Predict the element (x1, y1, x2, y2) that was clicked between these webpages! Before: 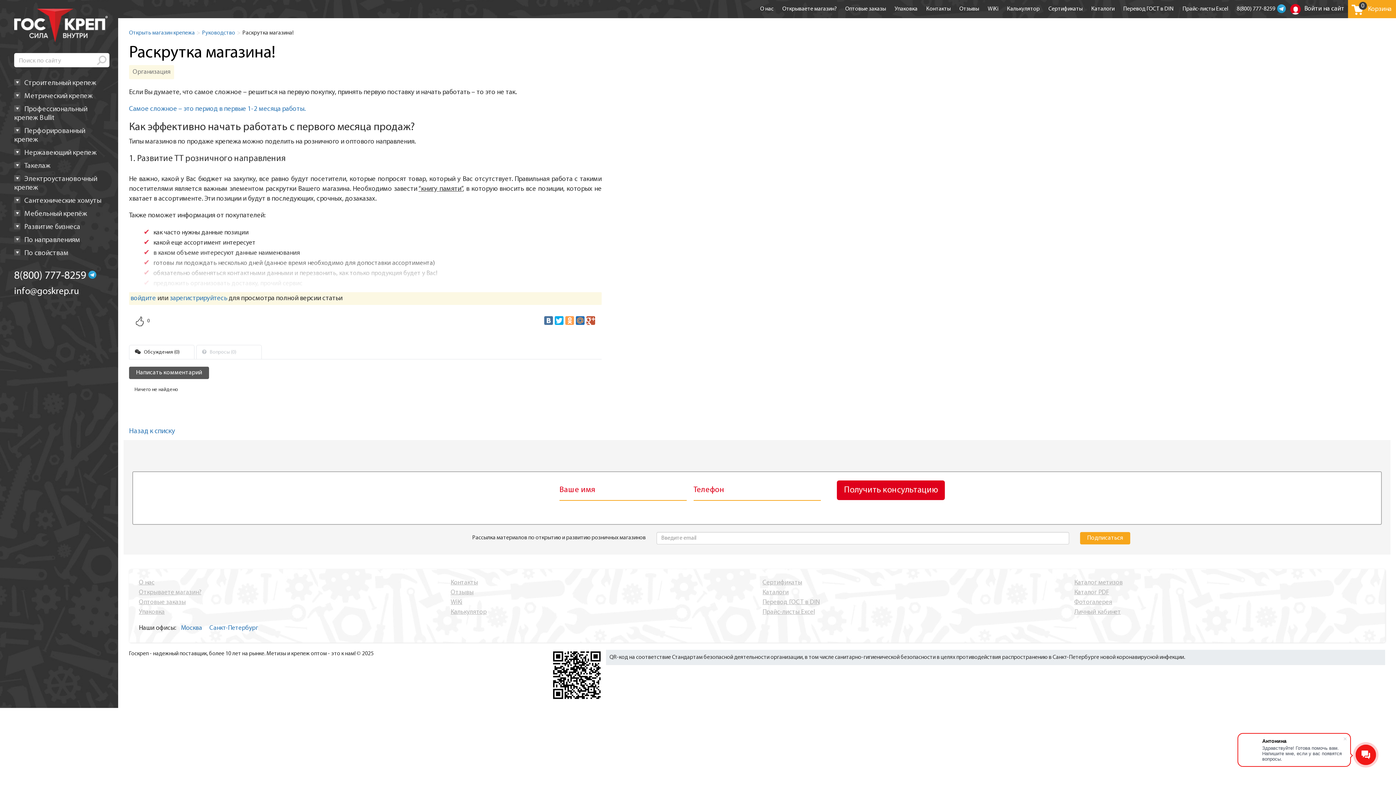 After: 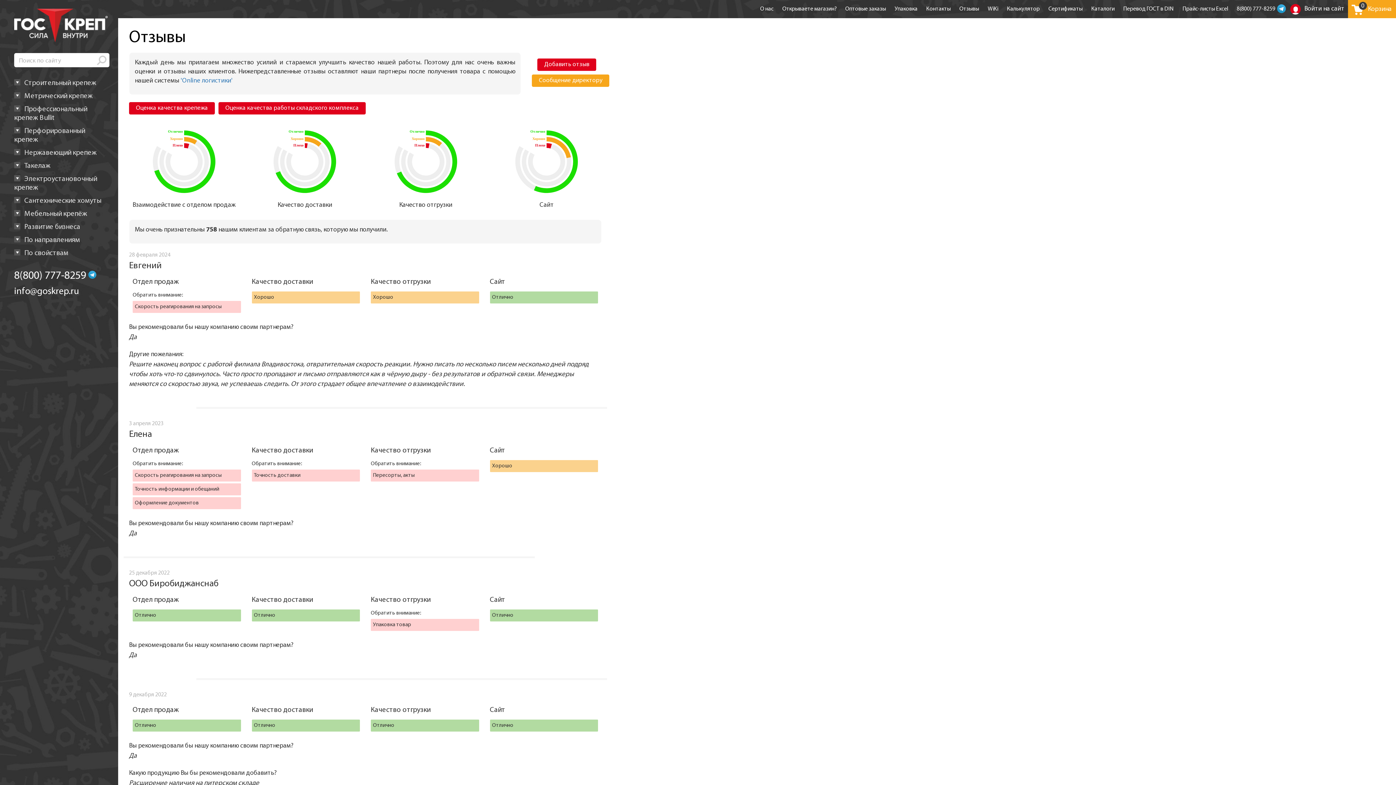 Action: label: Отзывы bbox: (450, 589, 473, 596)